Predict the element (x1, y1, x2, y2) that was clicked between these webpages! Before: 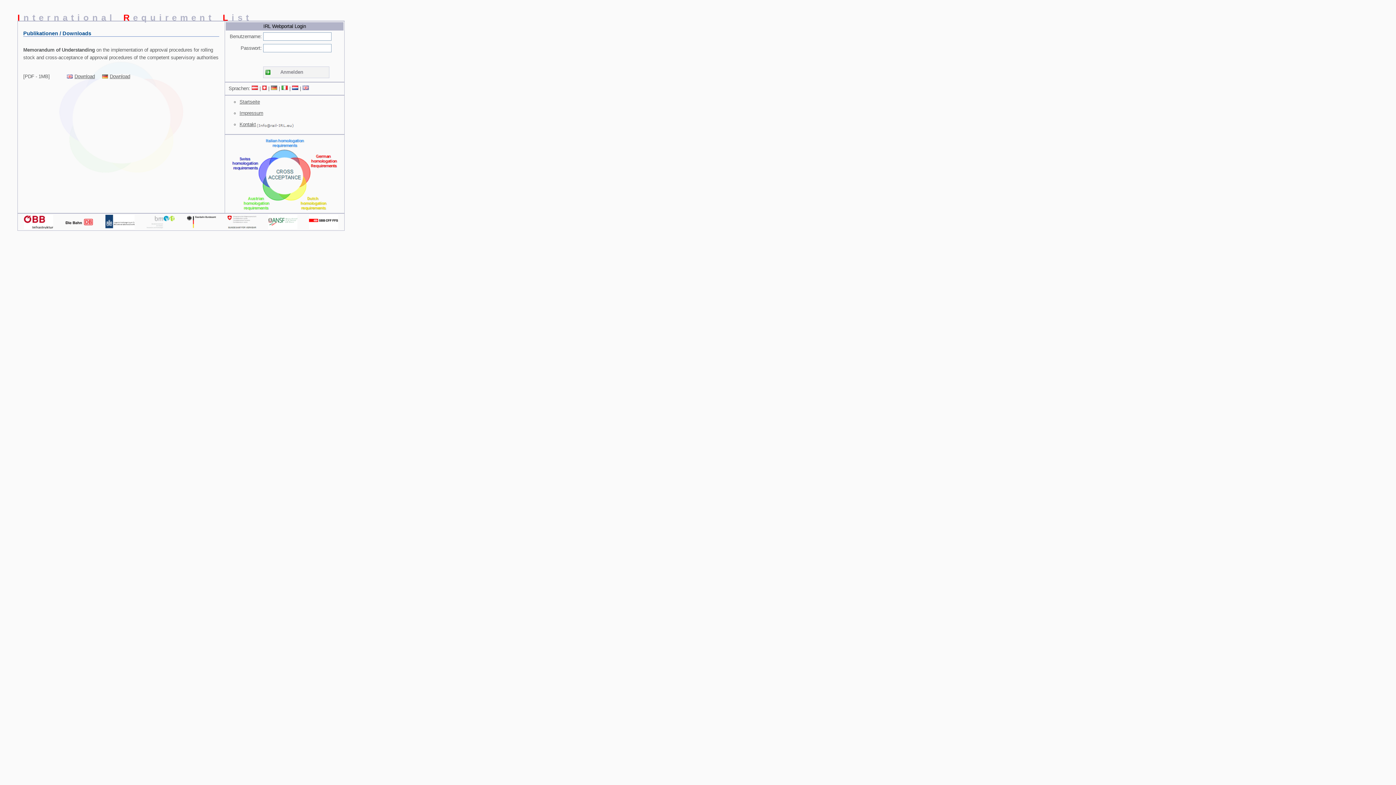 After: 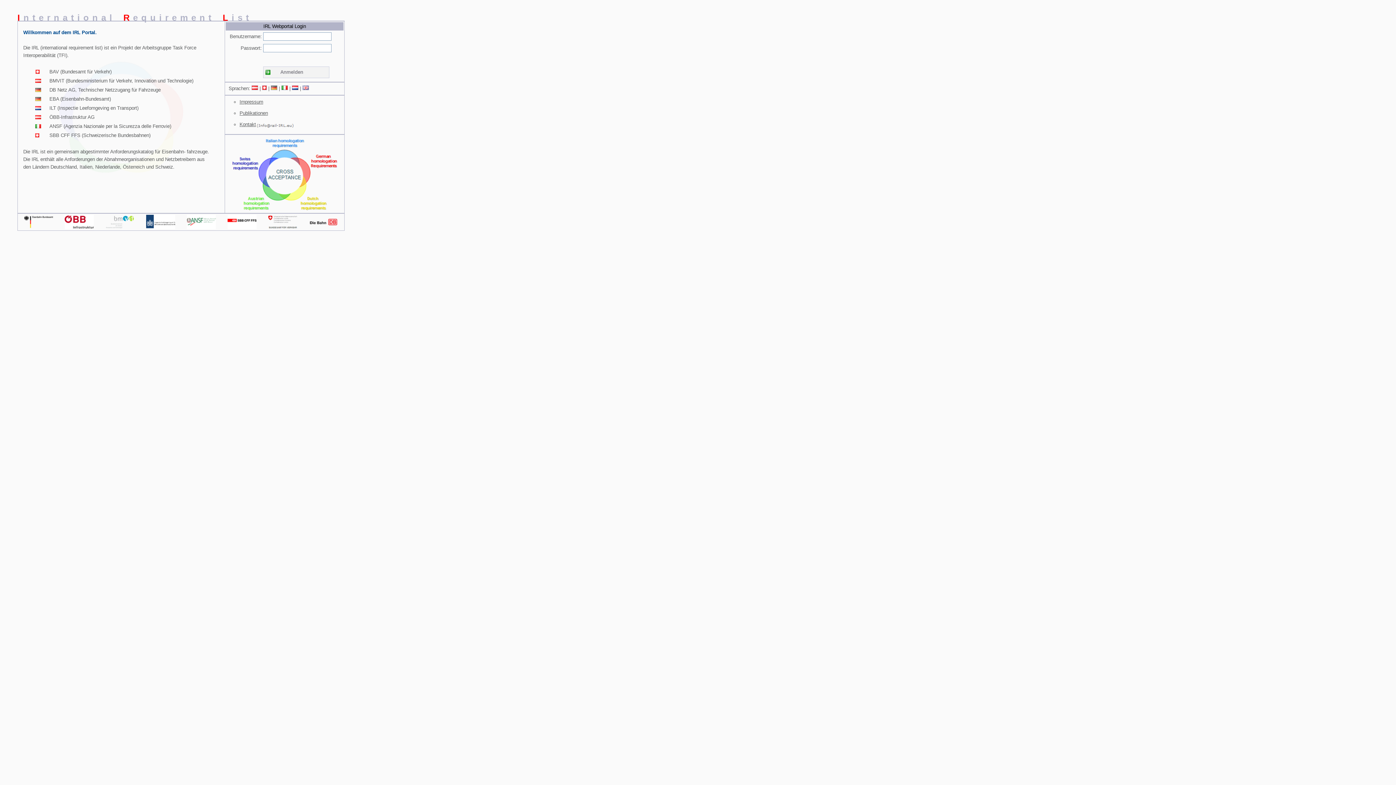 Action: bbox: (239, 99, 260, 104) label: Startseite